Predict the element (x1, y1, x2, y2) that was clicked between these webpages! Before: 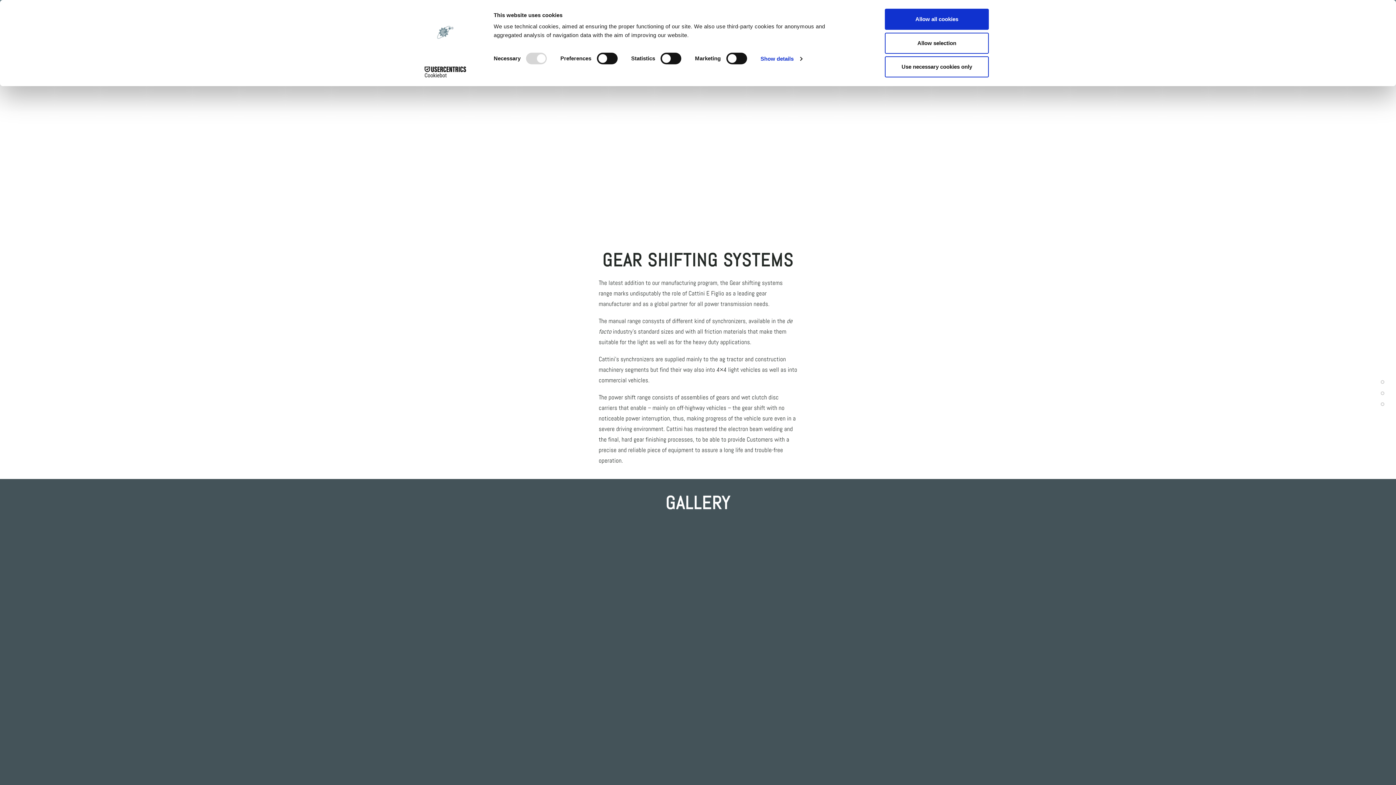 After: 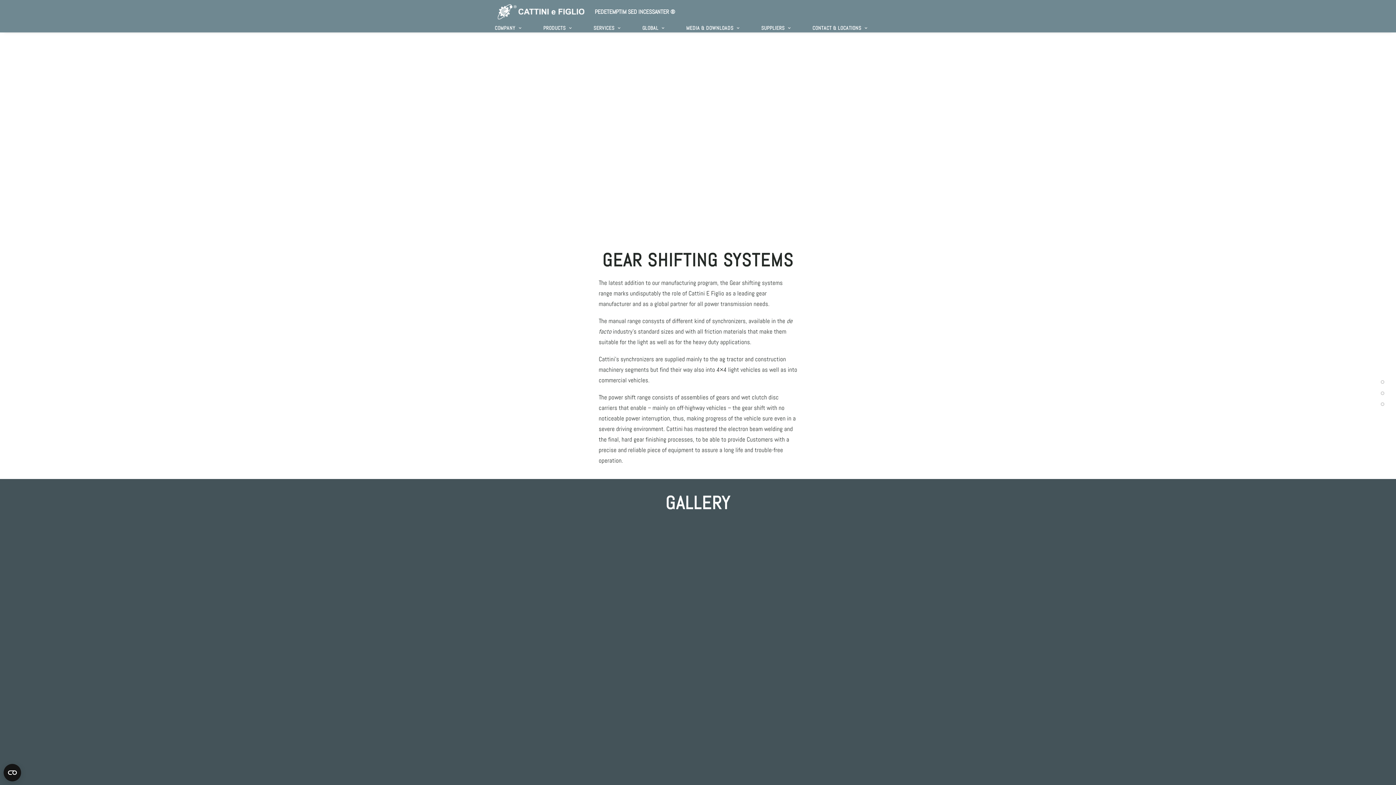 Action: label: Use necessary cookies only bbox: (885, 56, 989, 77)